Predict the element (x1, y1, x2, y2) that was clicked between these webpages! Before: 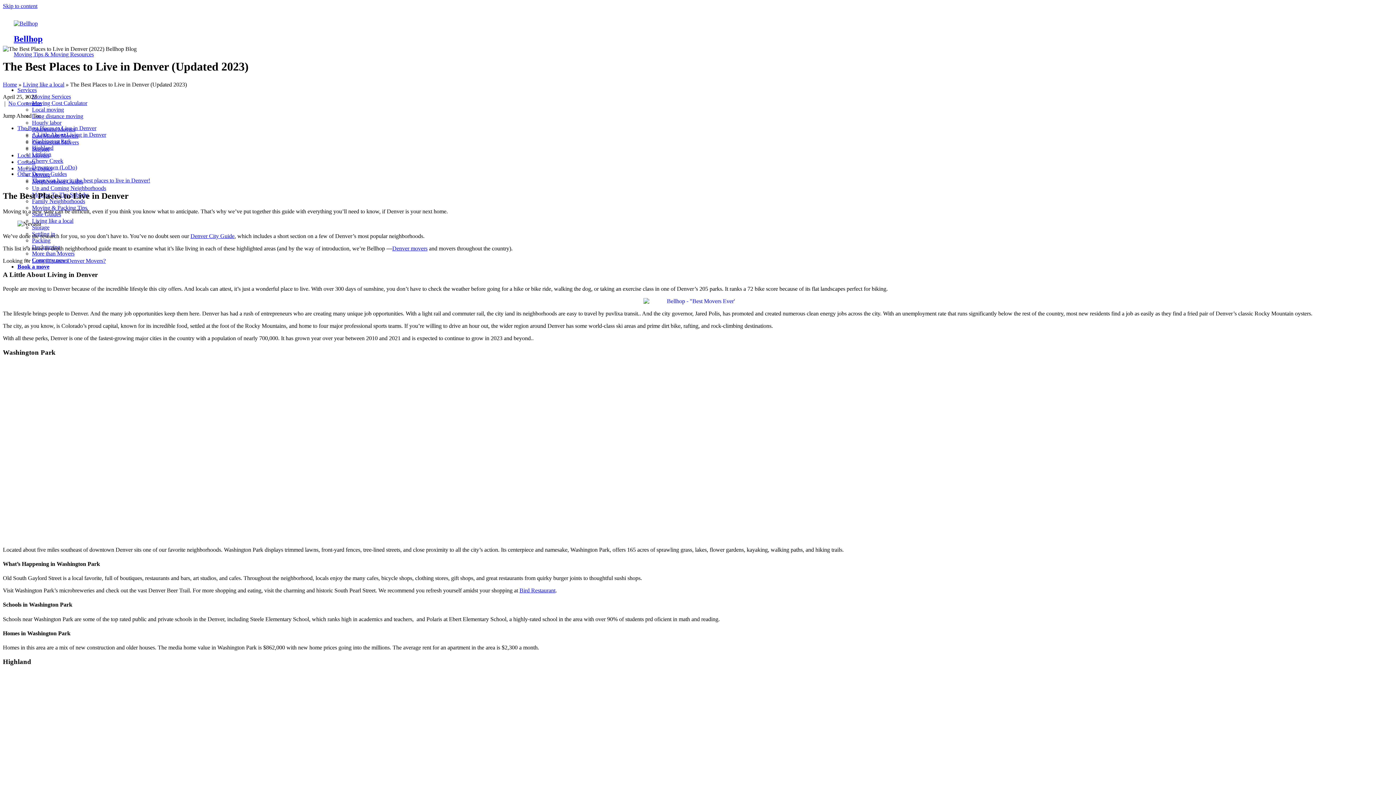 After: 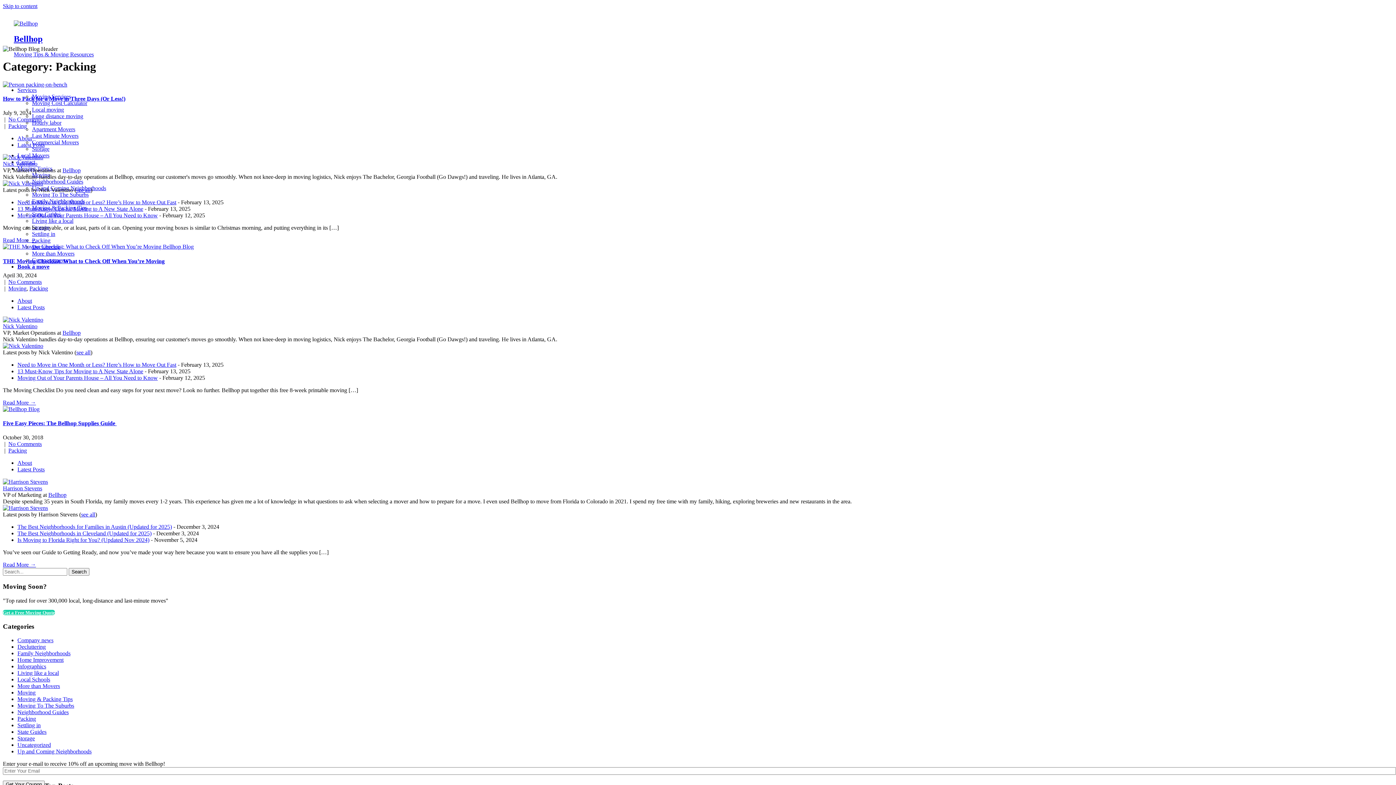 Action: bbox: (32, 237, 50, 243) label: Packing